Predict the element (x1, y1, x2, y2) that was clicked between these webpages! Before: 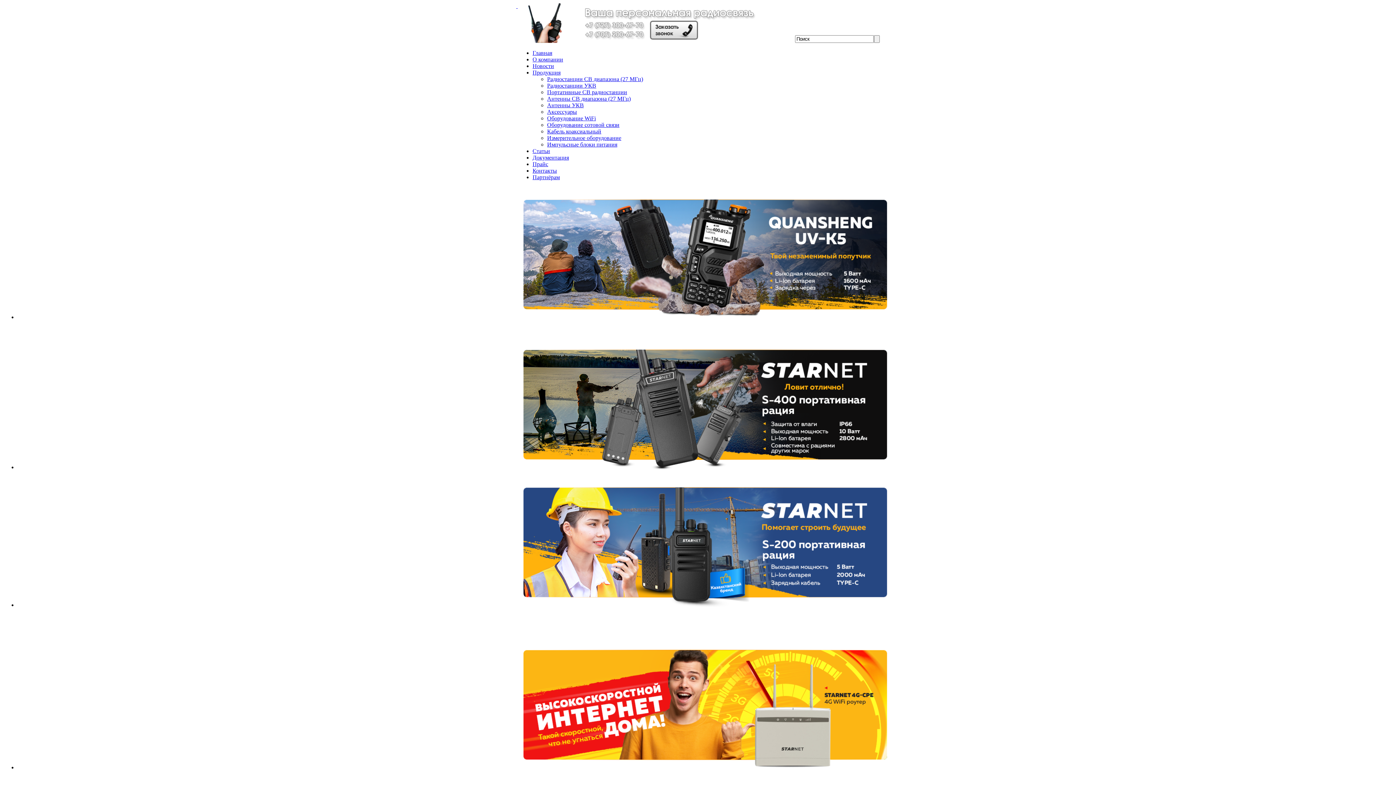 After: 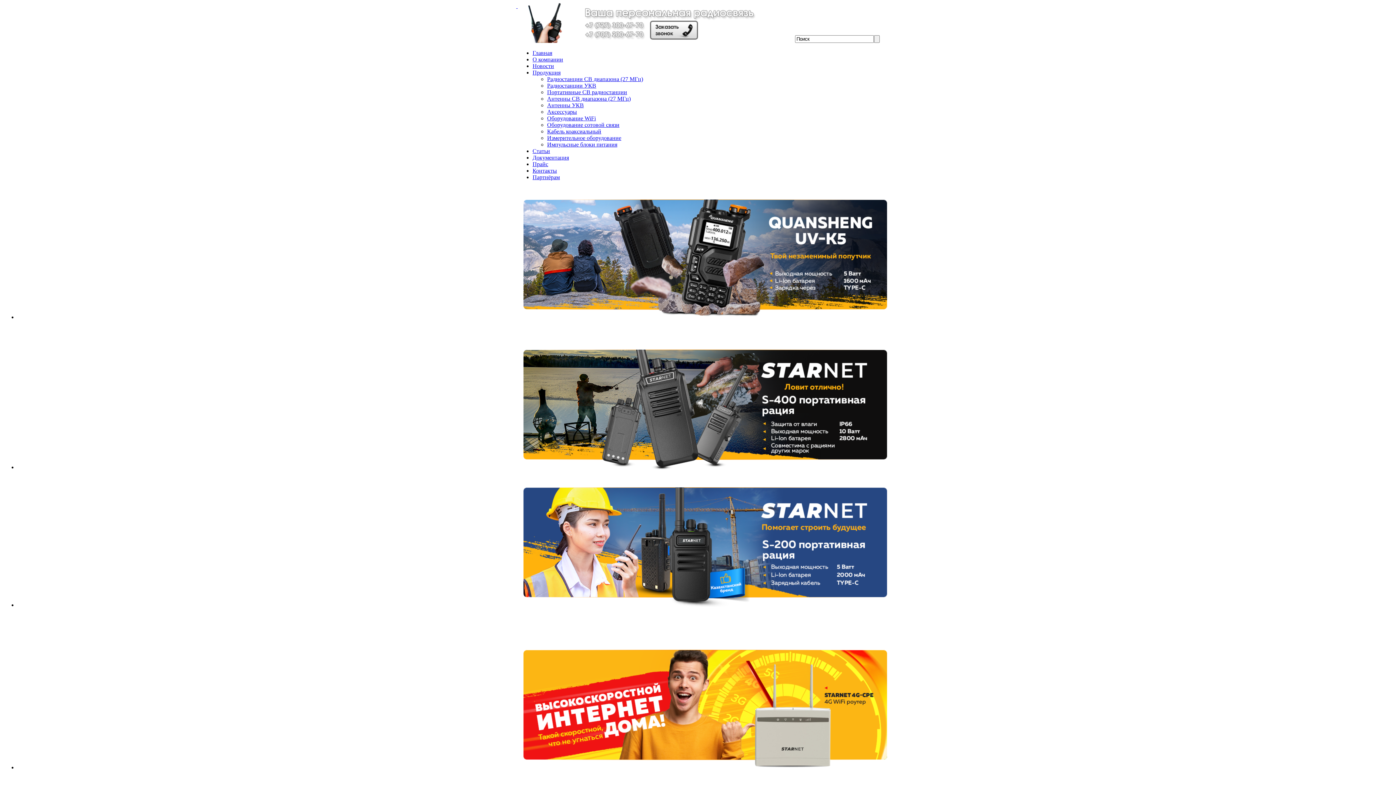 Action: bbox: (523, 602, 887, 608)